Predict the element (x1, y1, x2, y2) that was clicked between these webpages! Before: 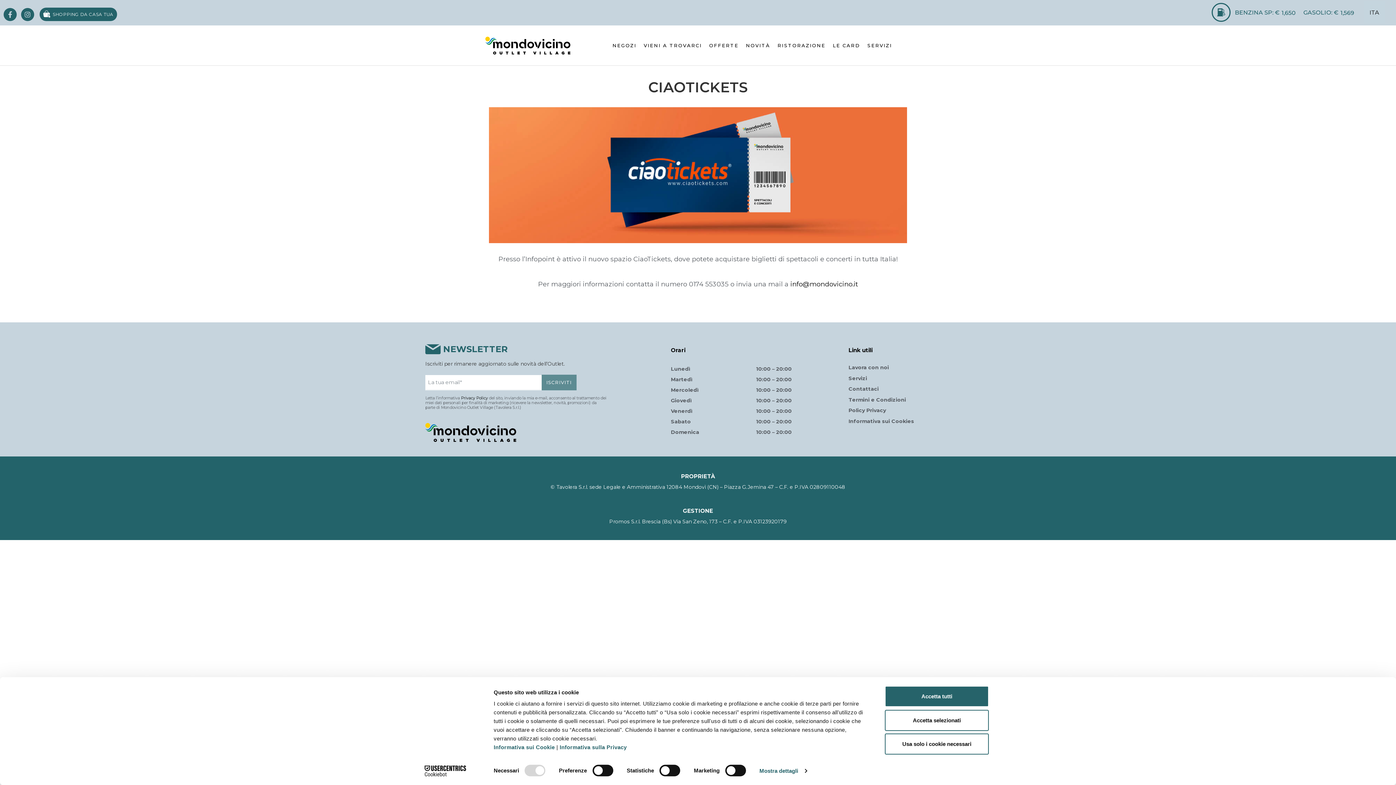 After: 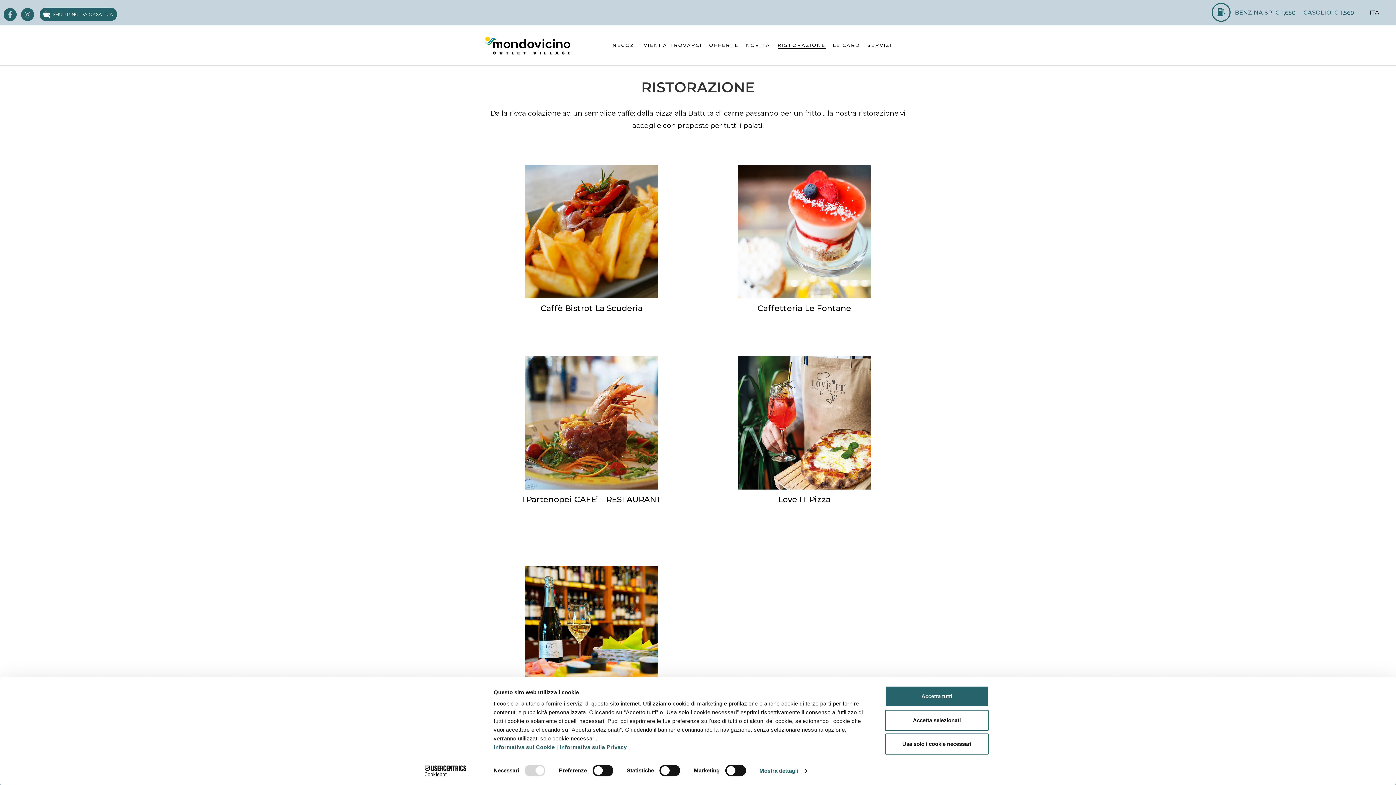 Action: label: RISTORAZIONE bbox: (777, 42, 825, 48)